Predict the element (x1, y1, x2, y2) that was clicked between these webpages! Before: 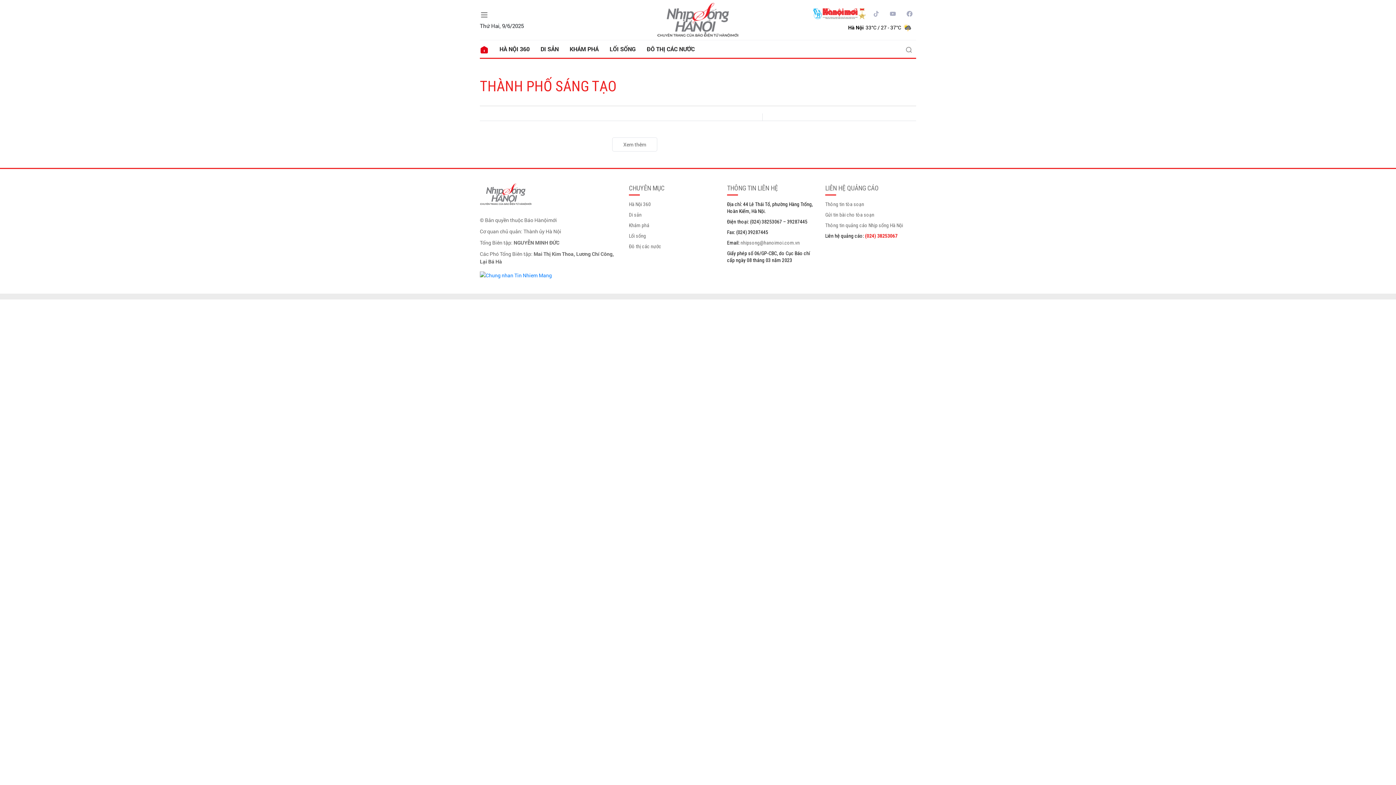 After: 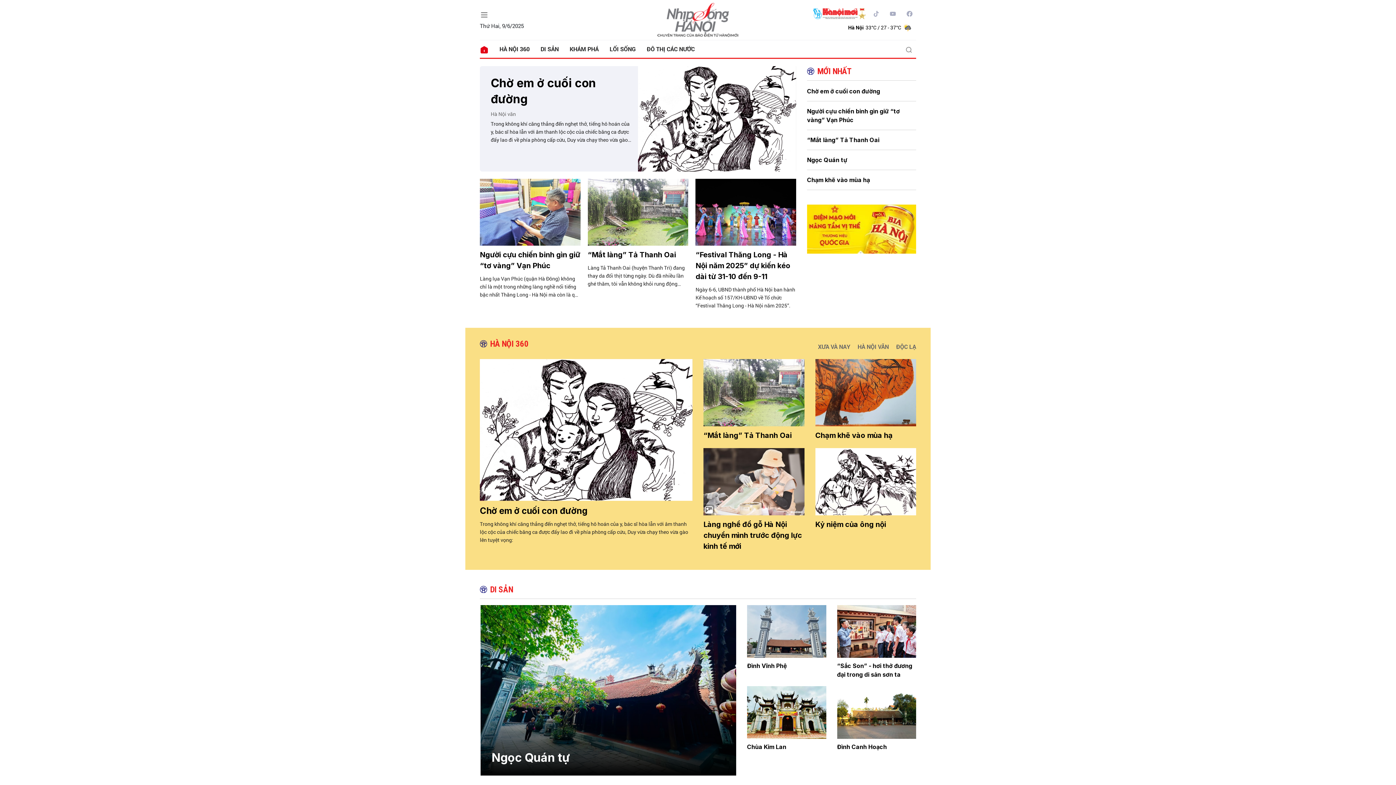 Action: bbox: (480, 40, 494, 57)